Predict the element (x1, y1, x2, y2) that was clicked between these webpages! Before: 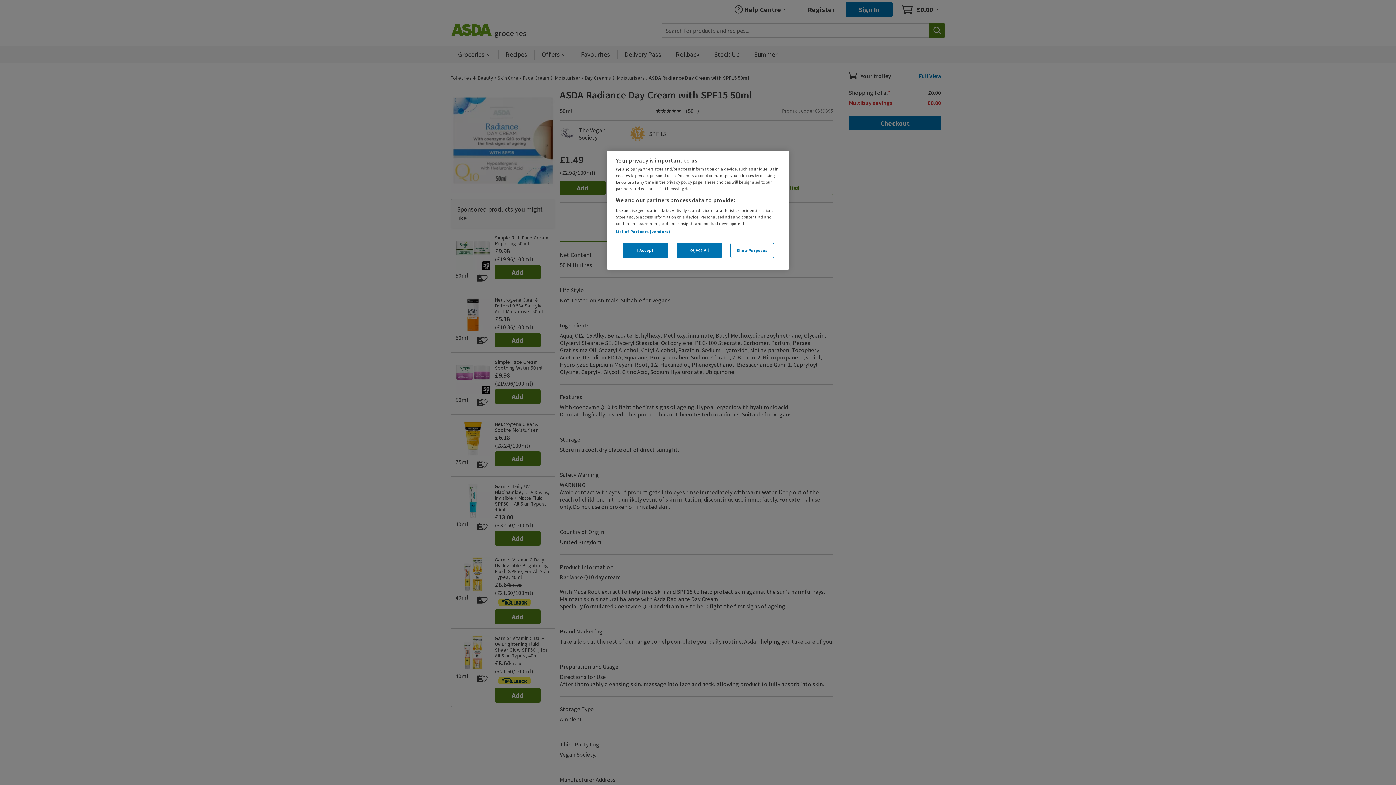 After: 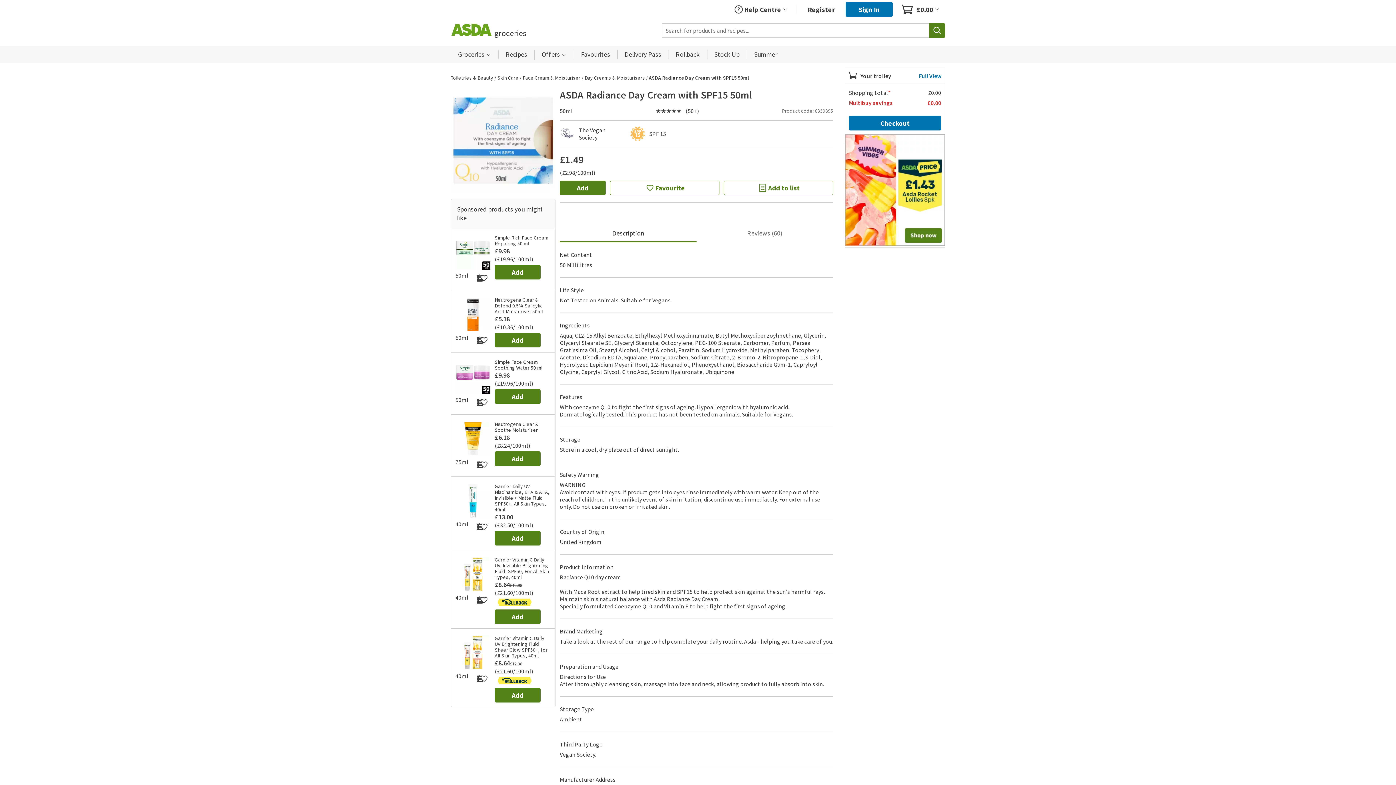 Action: label: I Accept bbox: (622, 242, 668, 258)